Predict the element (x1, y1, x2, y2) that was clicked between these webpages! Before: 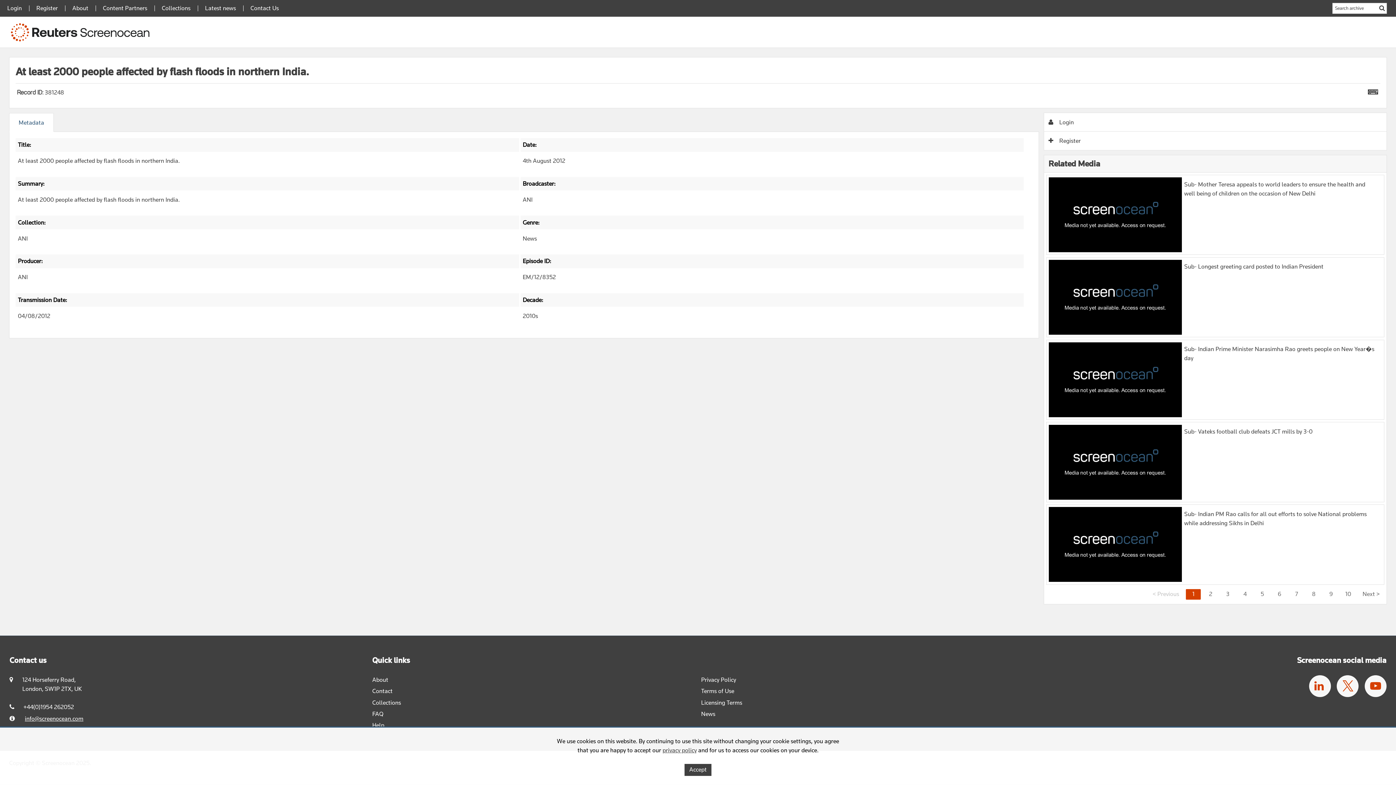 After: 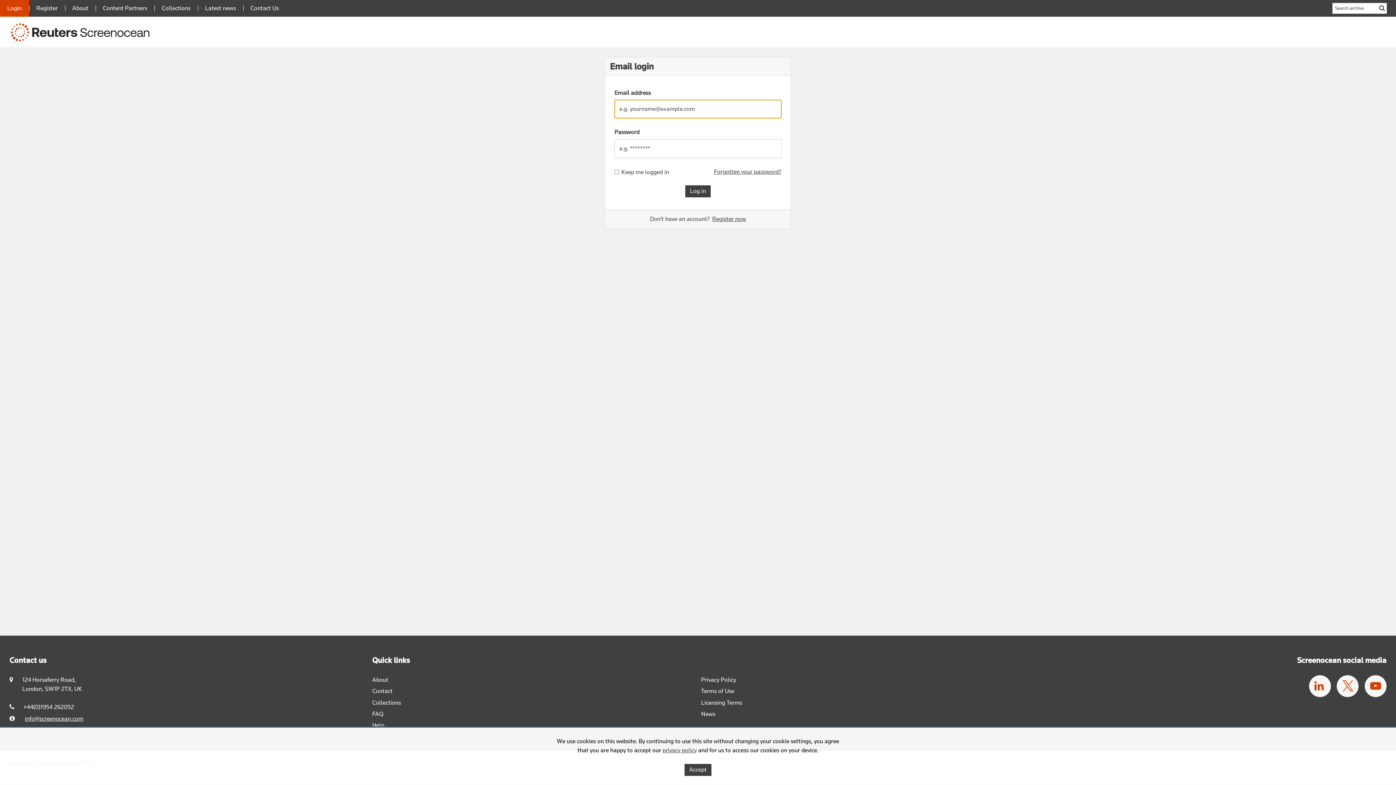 Action: label: Collections bbox: (154, 0, 197, 16)